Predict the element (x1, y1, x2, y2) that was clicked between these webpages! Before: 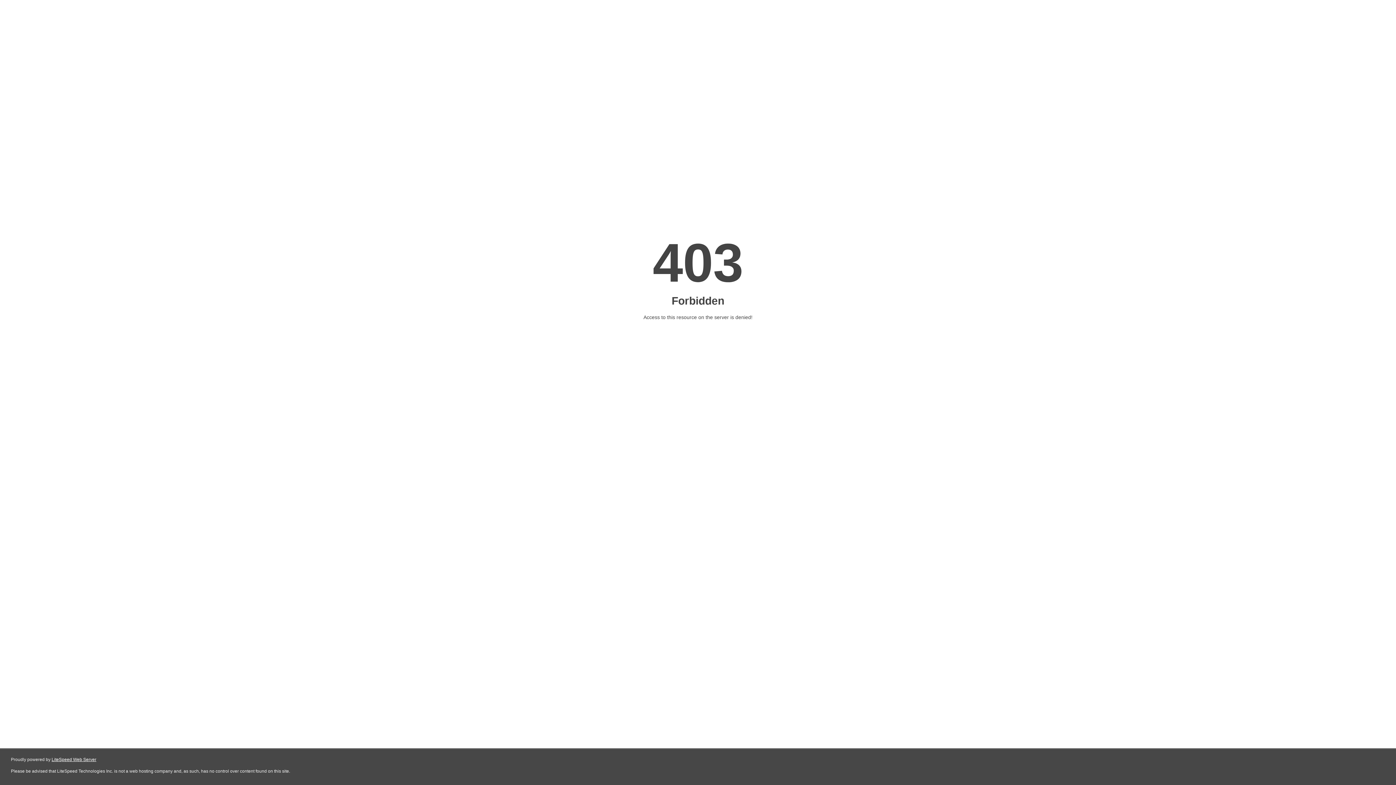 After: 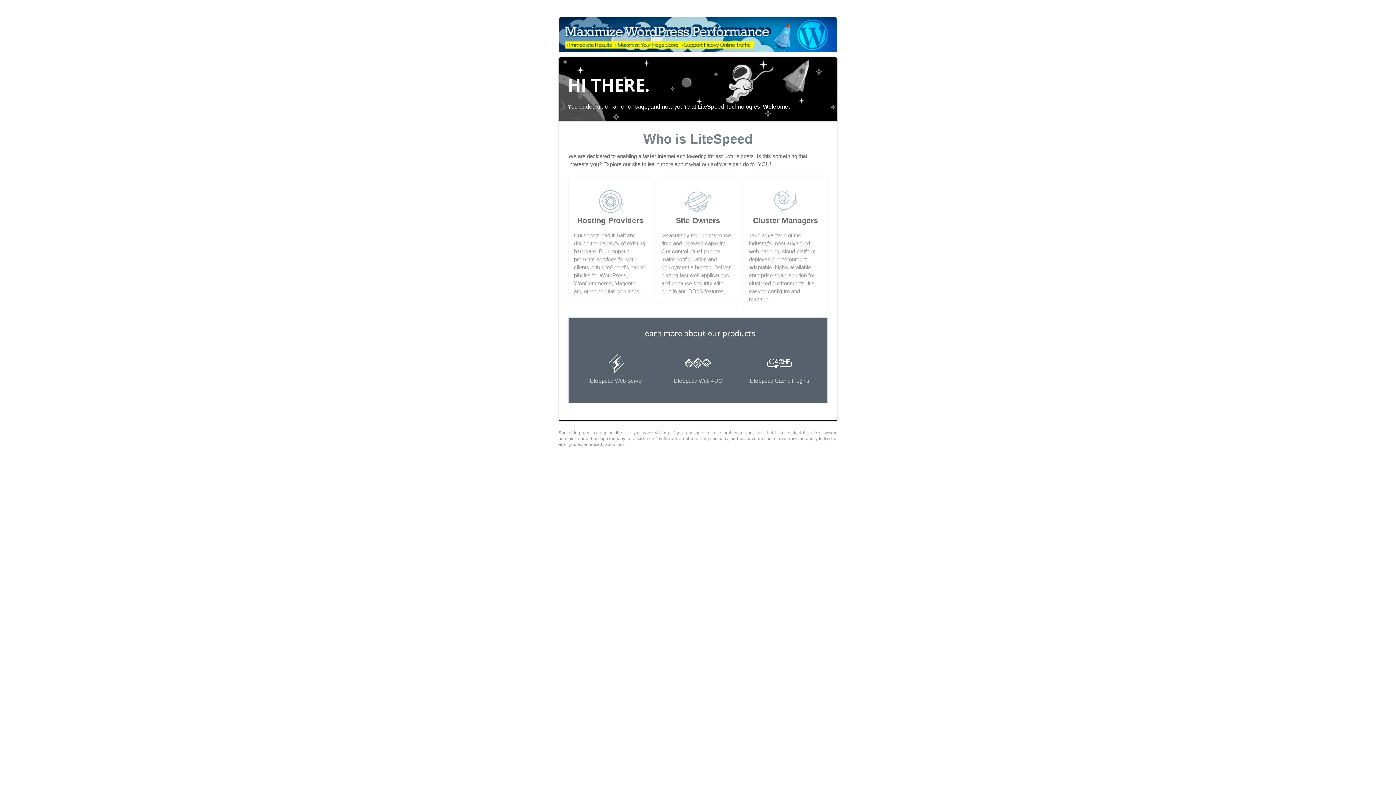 Action: bbox: (51, 757, 96, 762) label: LiteSpeed Web Server